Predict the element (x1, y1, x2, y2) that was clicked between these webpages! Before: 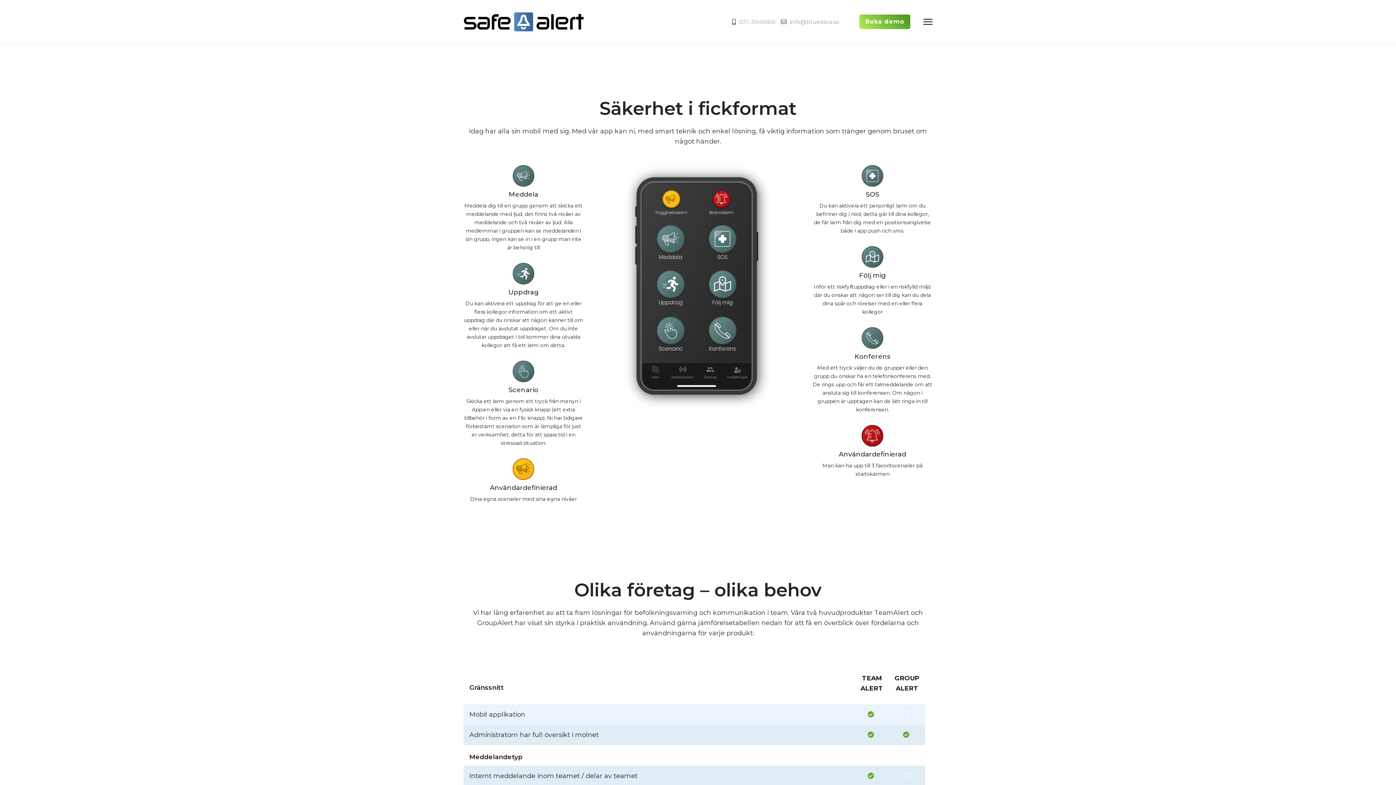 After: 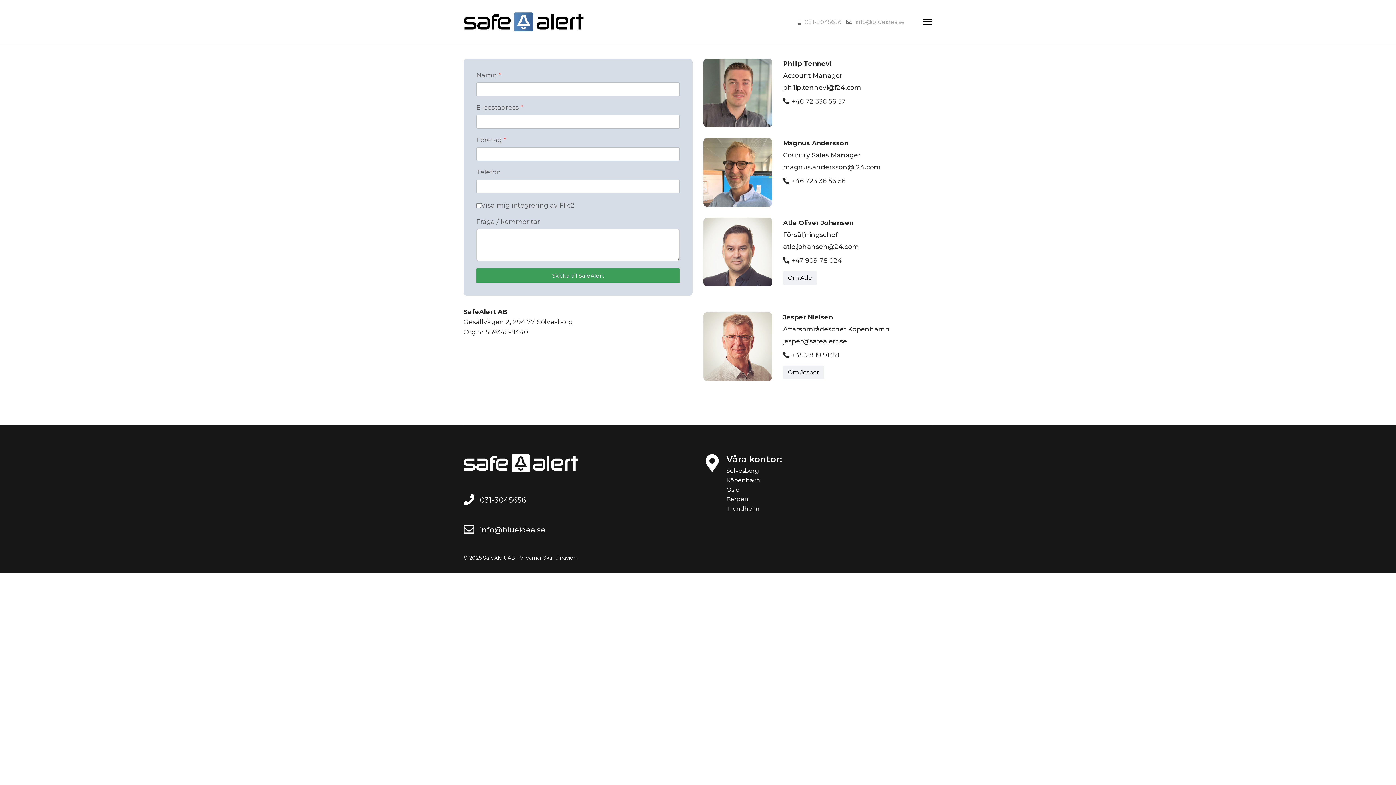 Action: label: Boka demo bbox: (859, 14, 910, 29)